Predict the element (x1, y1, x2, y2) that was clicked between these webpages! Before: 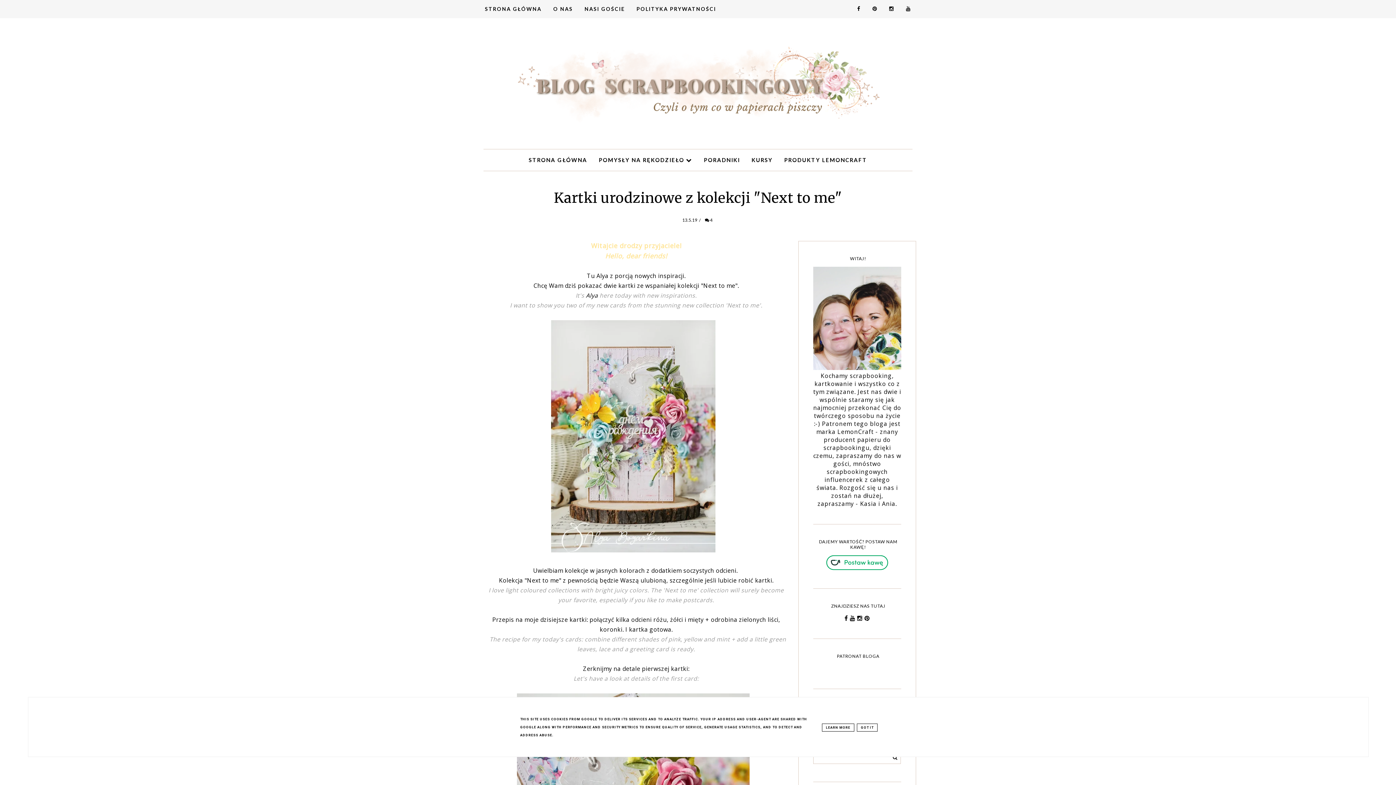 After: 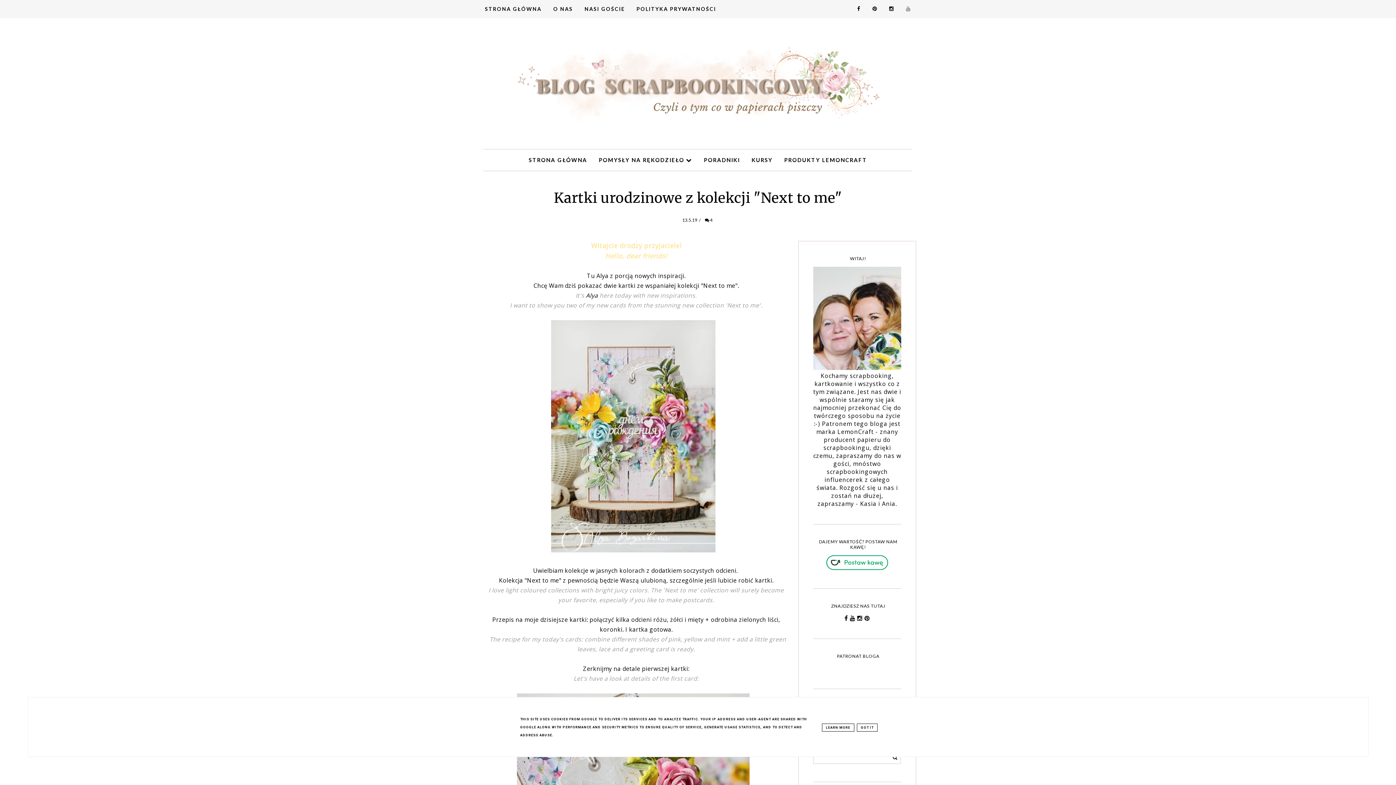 Action: bbox: (901, 5, 916, 11)